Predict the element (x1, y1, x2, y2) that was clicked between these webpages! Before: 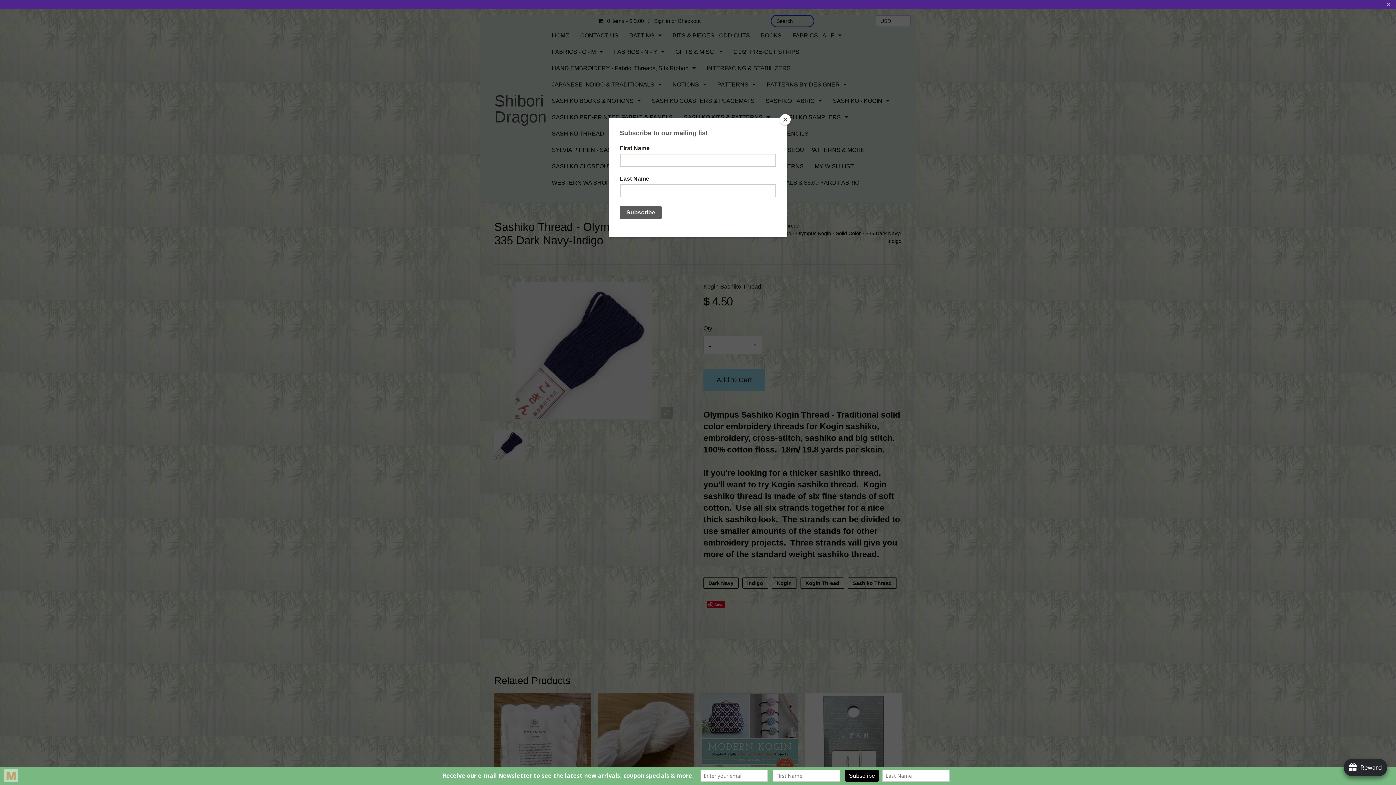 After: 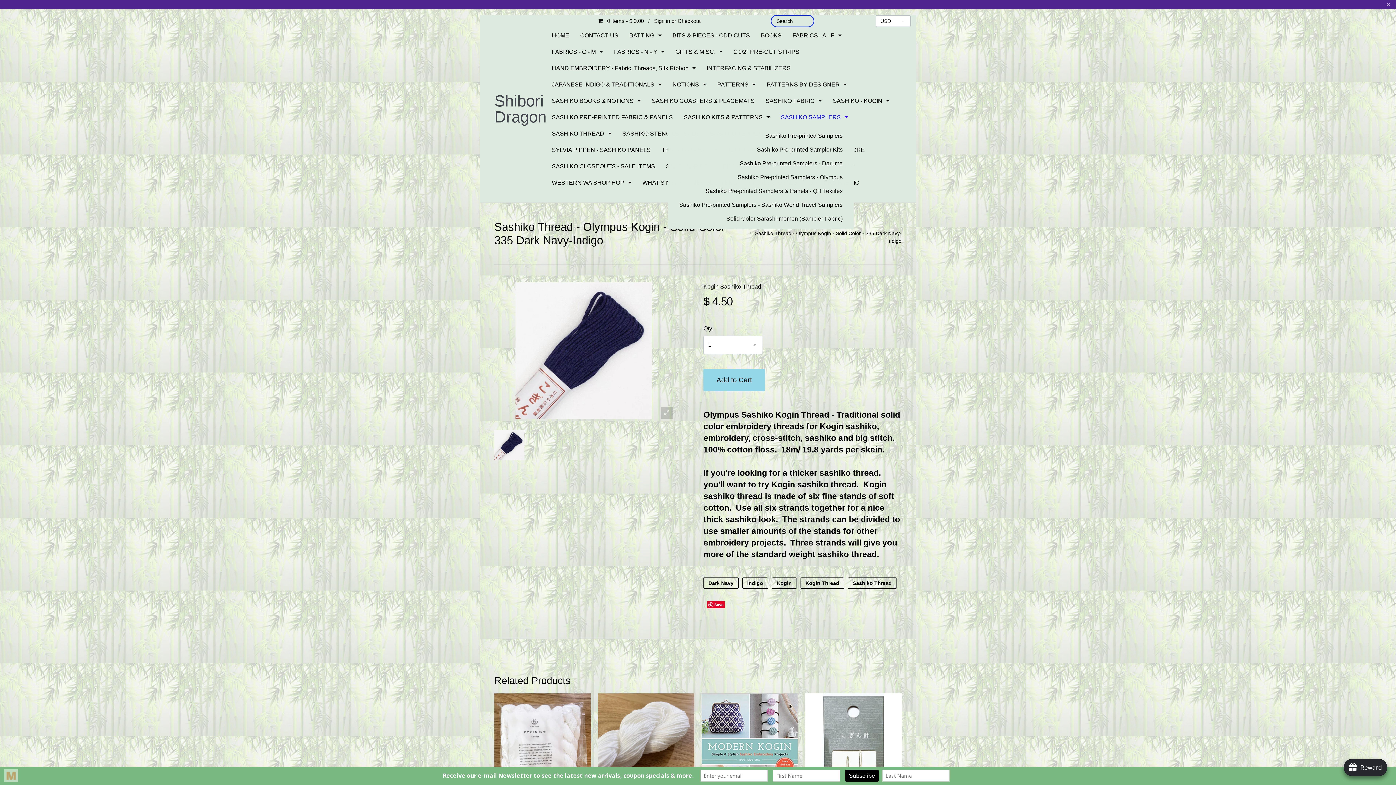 Action: bbox: (780, 114, 790, 125) label: Close